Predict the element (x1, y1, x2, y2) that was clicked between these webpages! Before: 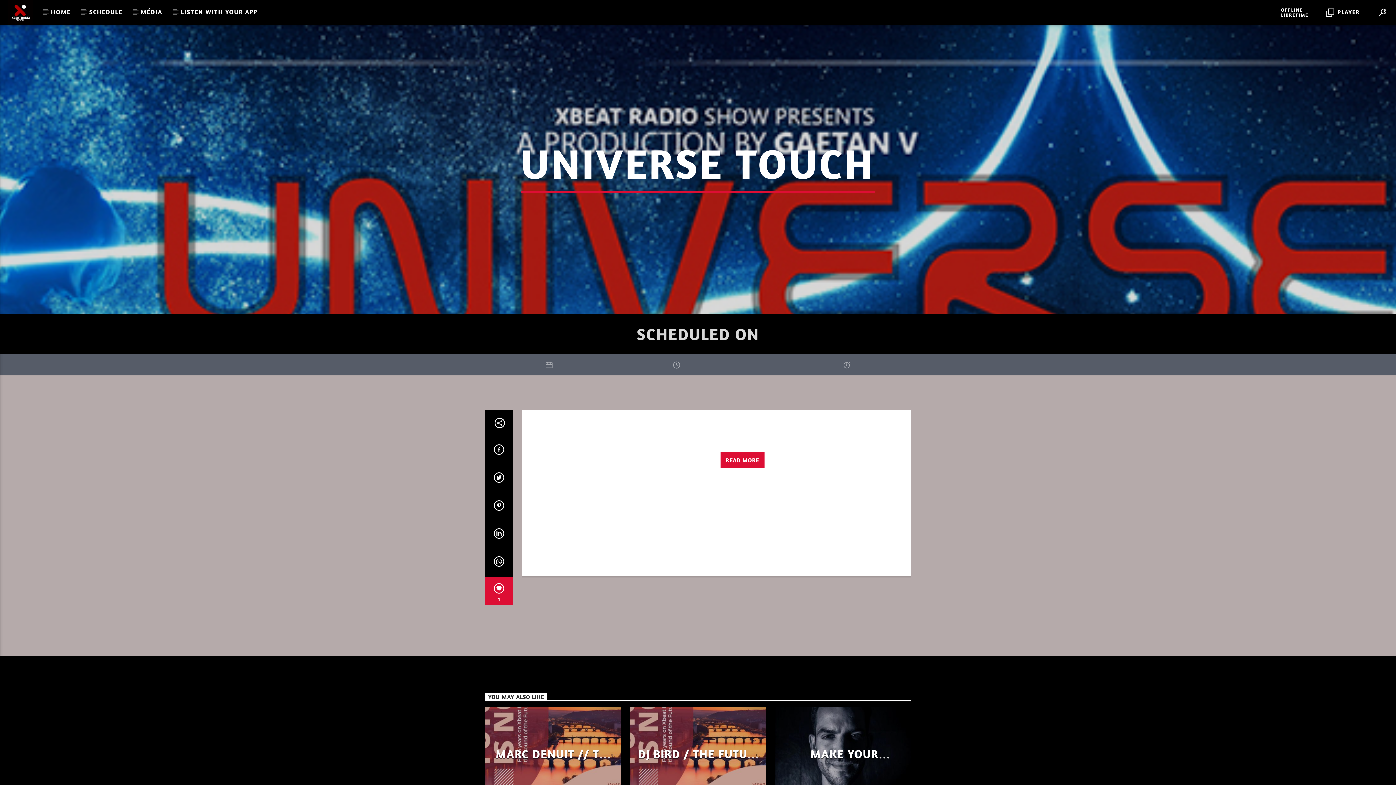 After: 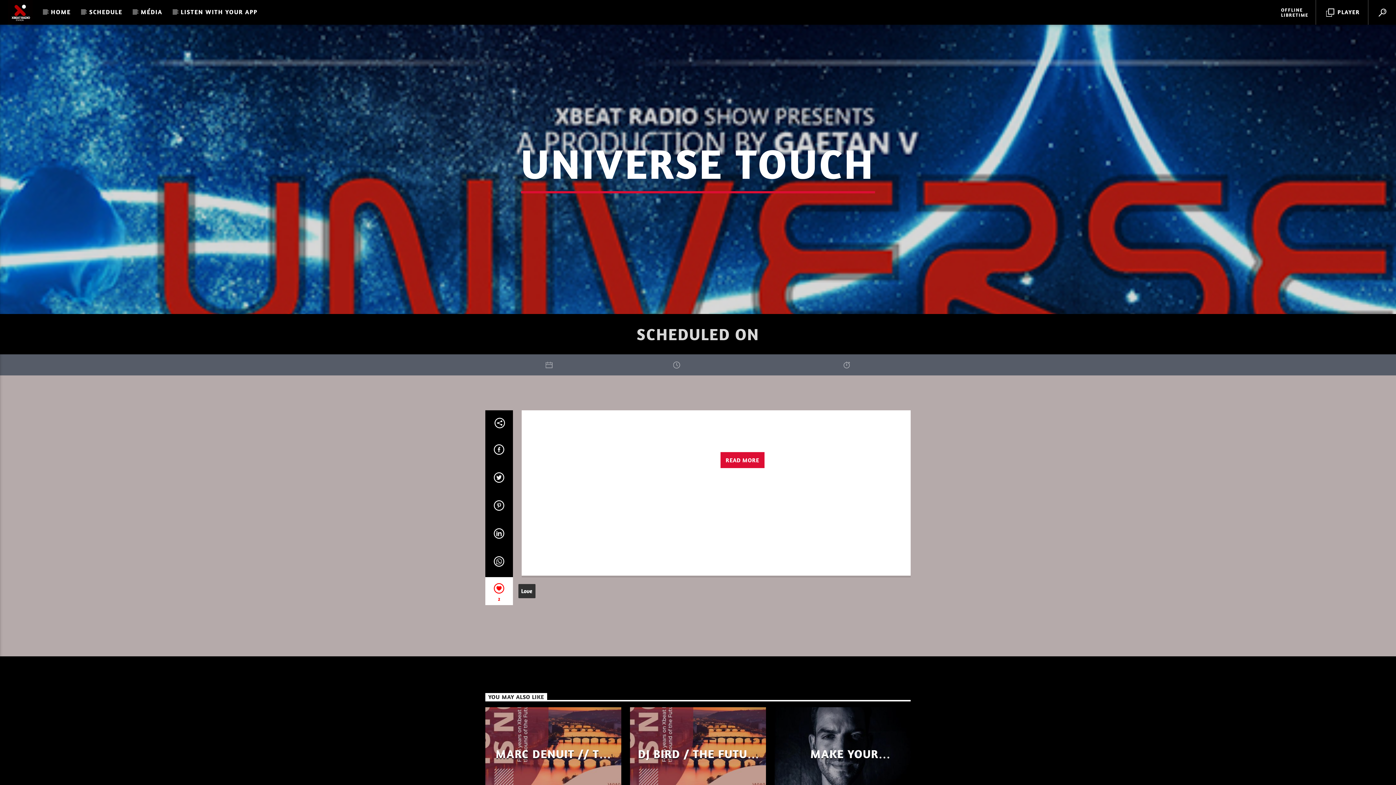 Action: label: 1 bbox: (485, 577, 512, 605)